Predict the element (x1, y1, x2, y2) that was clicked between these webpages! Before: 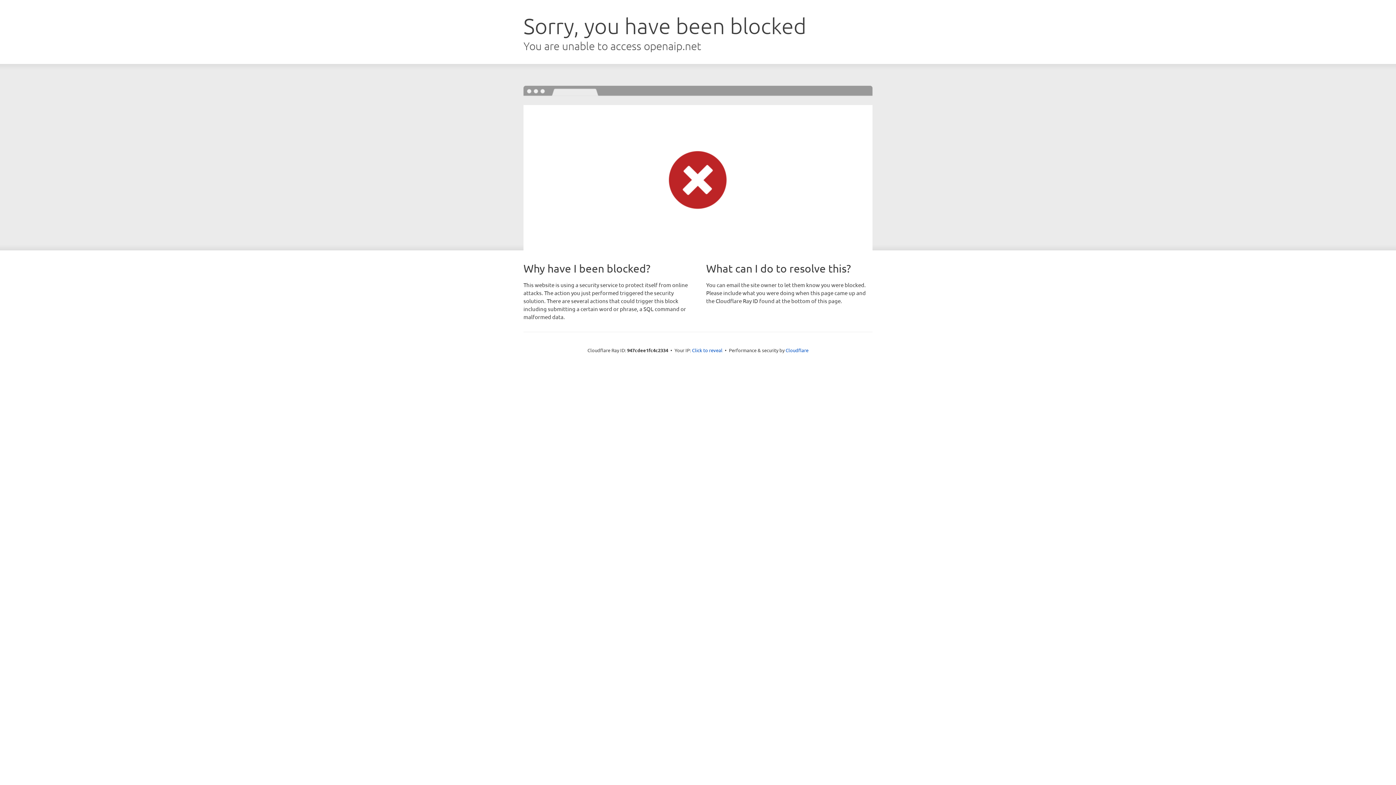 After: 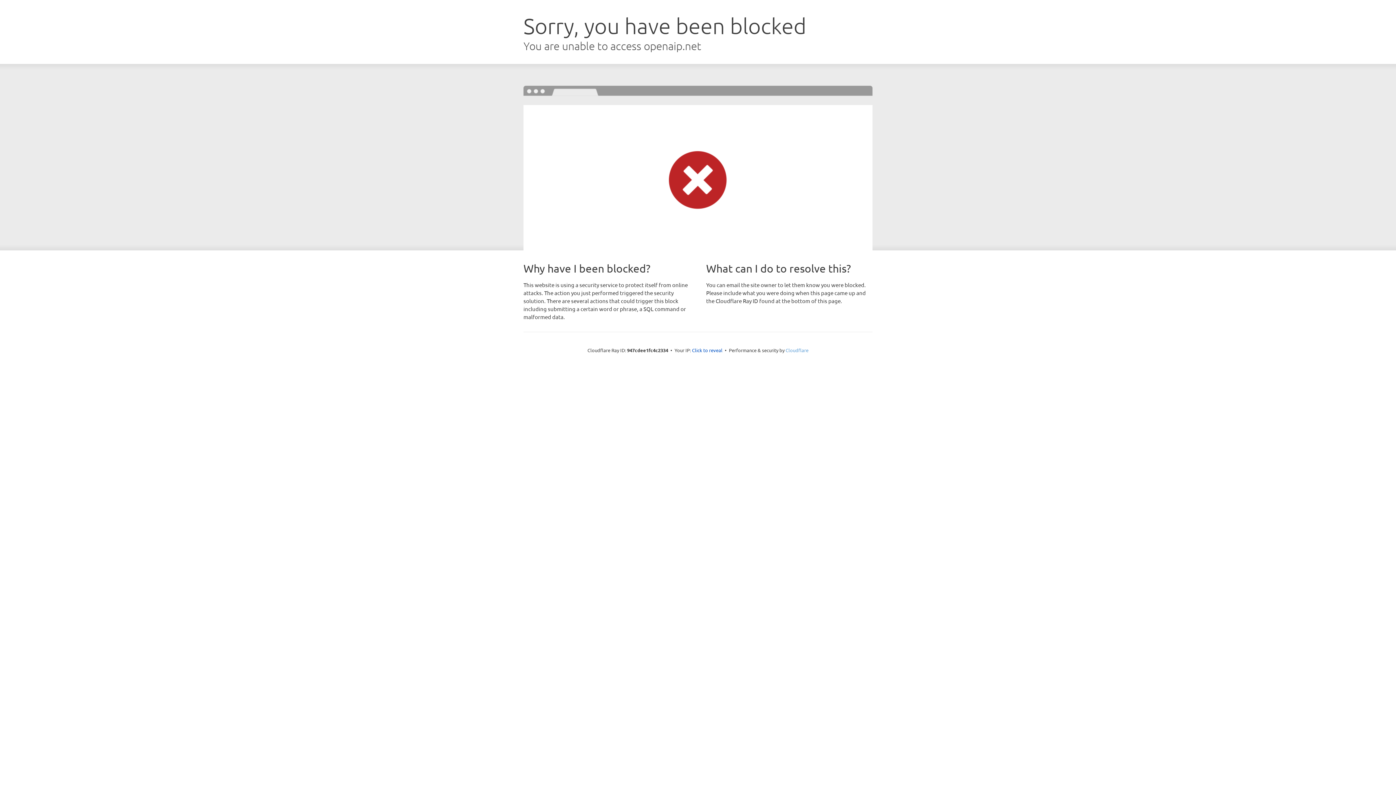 Action: label: Cloudflare bbox: (785, 347, 808, 353)